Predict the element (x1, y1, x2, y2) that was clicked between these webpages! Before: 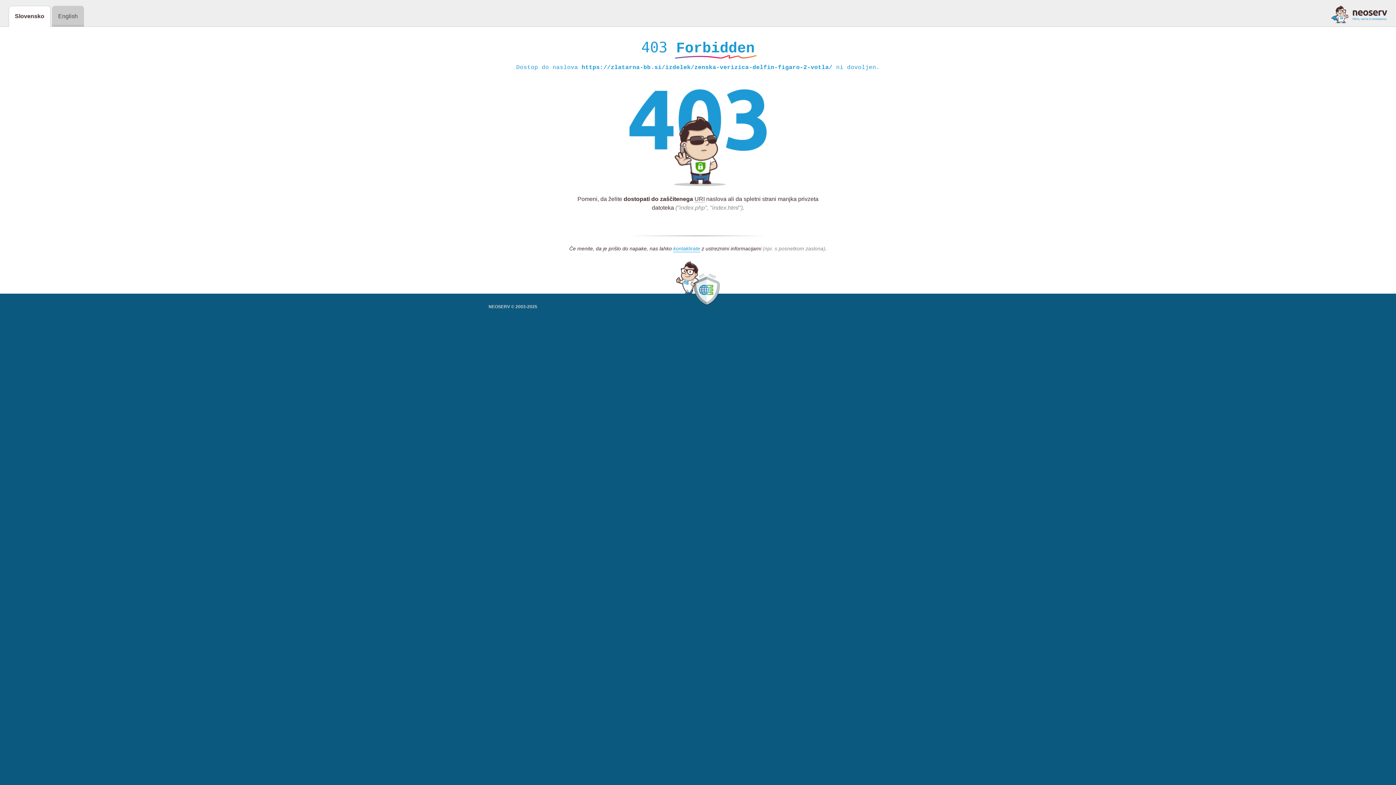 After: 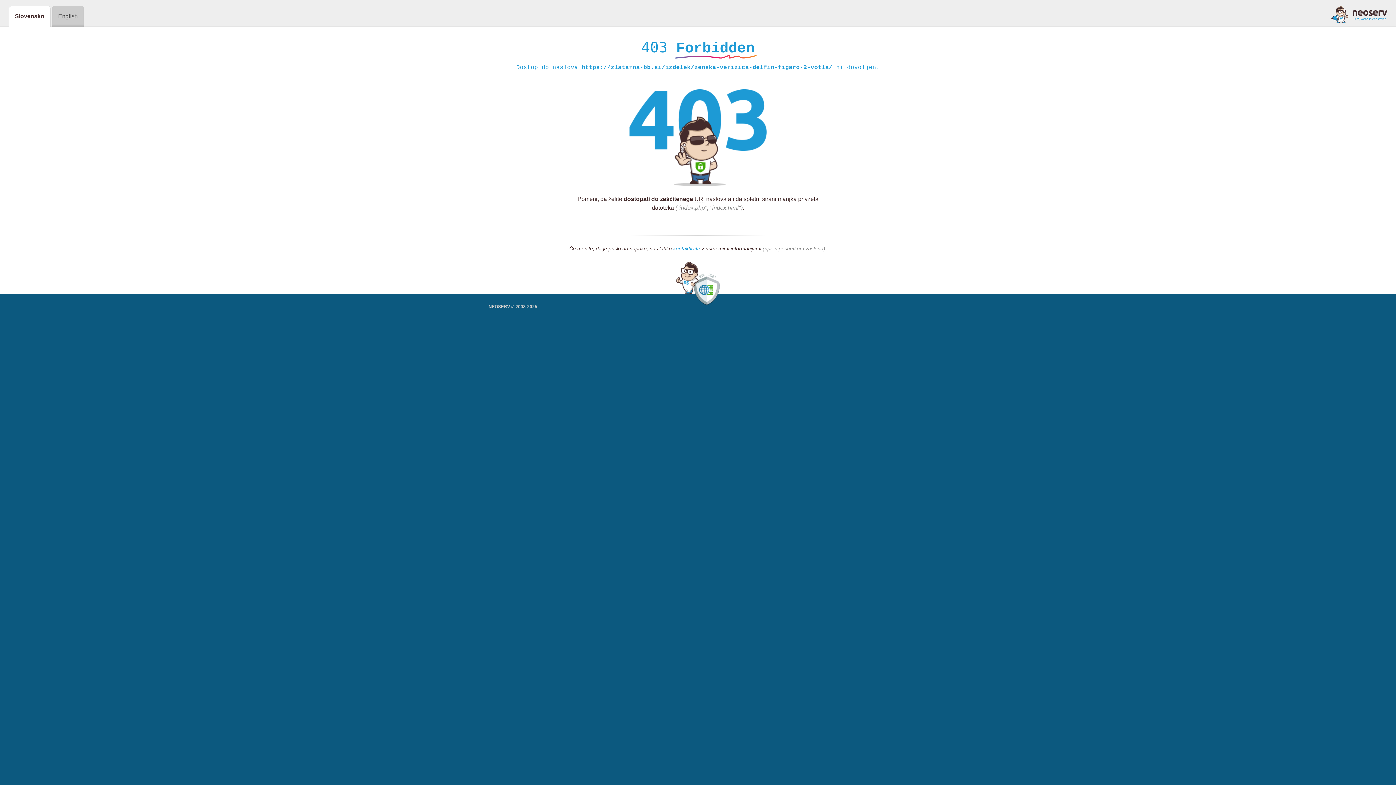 Action: bbox: (673, 245, 700, 252) label: kontaktirate